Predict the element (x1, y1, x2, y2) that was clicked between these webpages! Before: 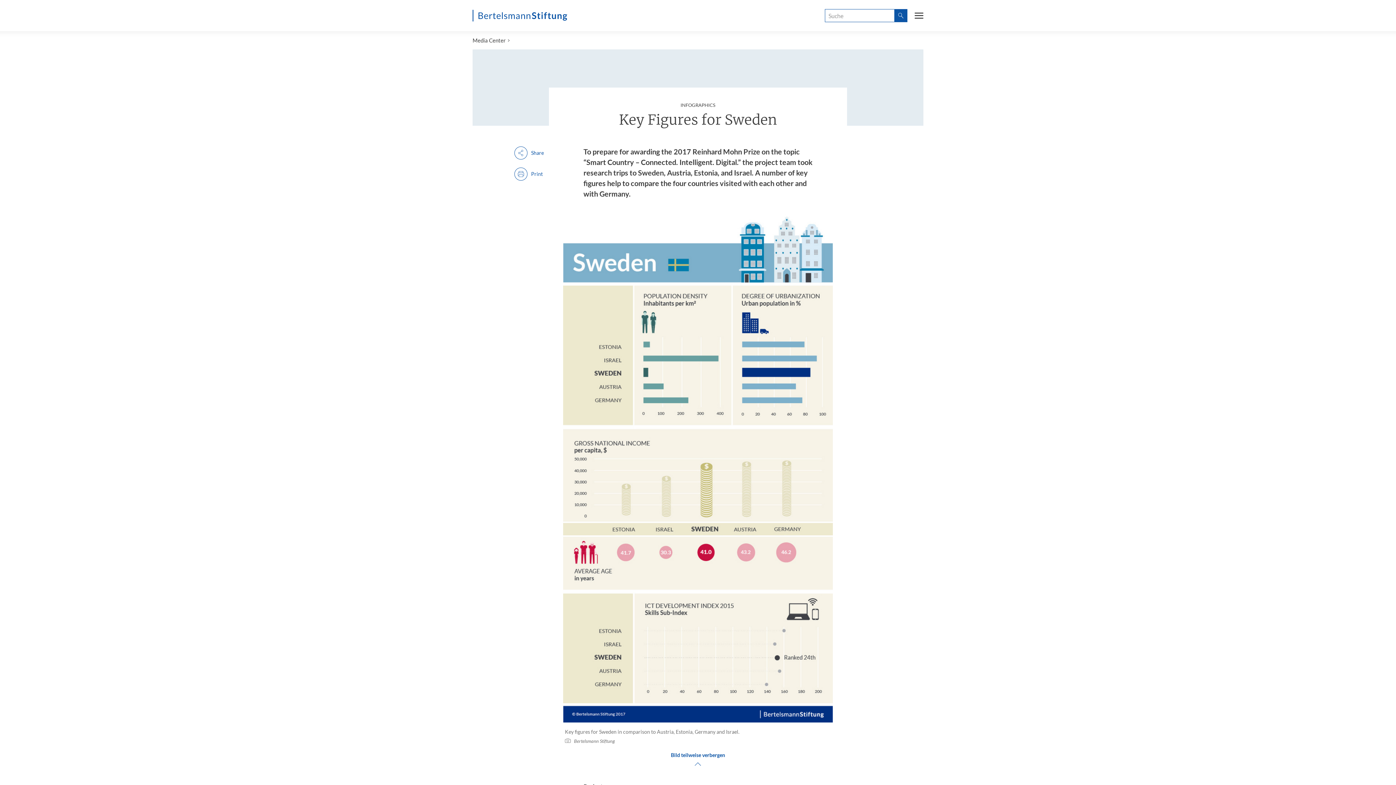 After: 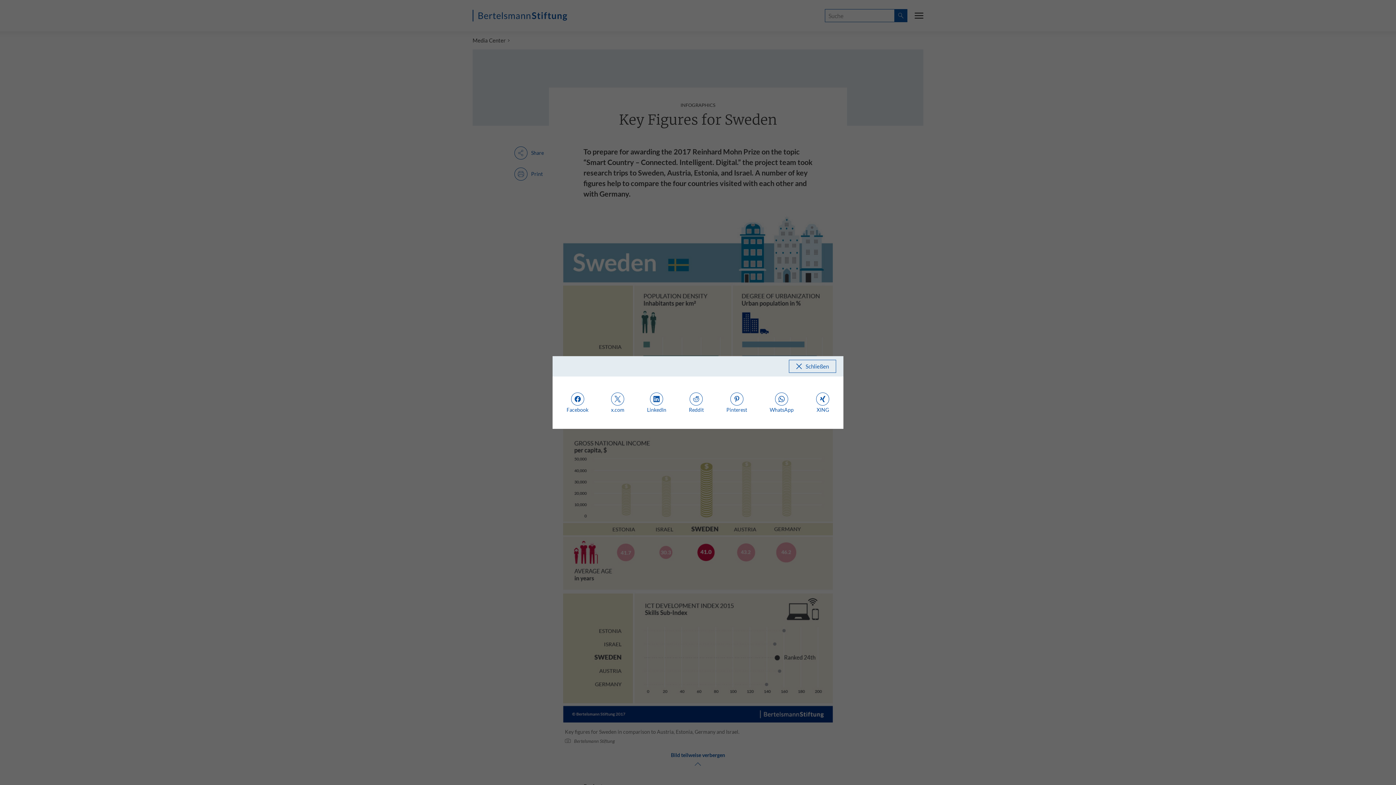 Action: label: Share bbox: (514, 146, 544, 159)